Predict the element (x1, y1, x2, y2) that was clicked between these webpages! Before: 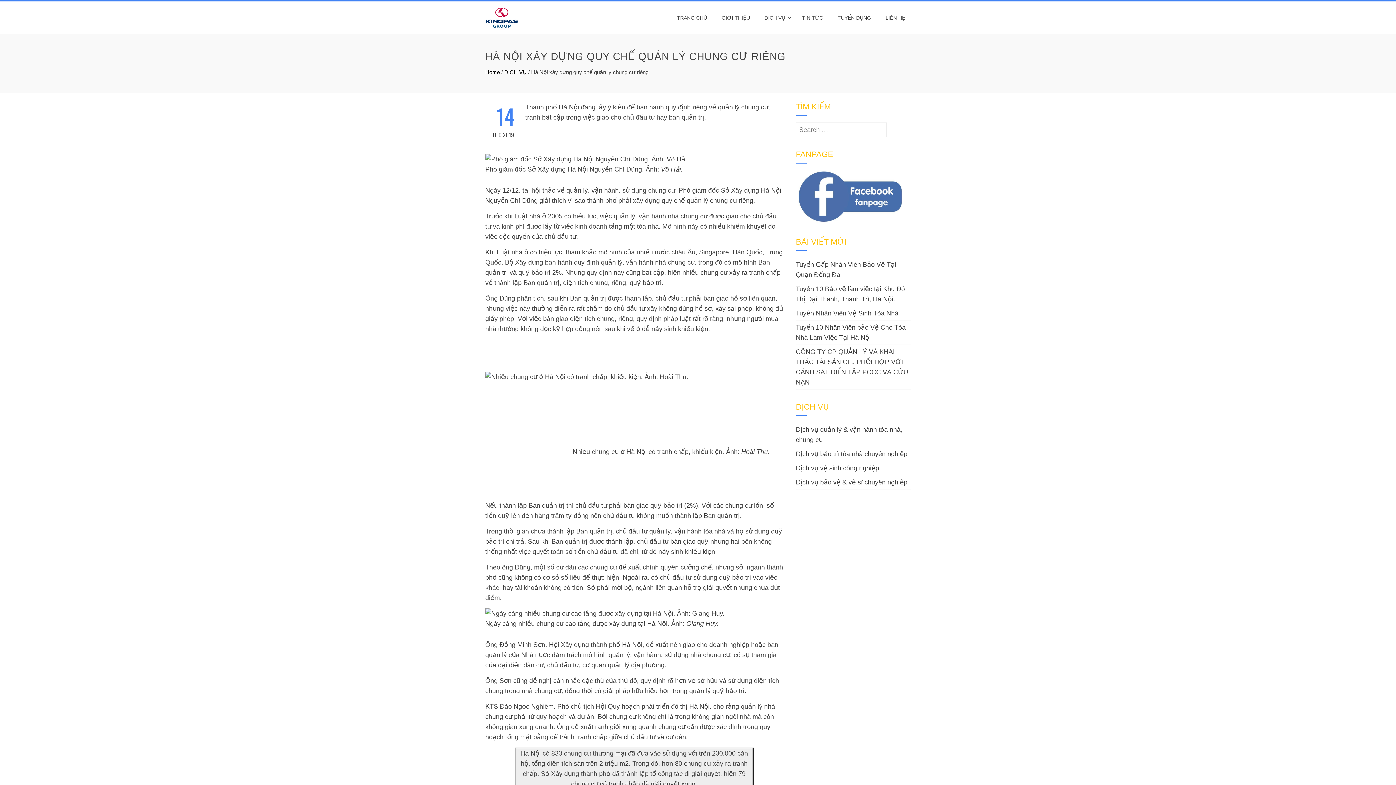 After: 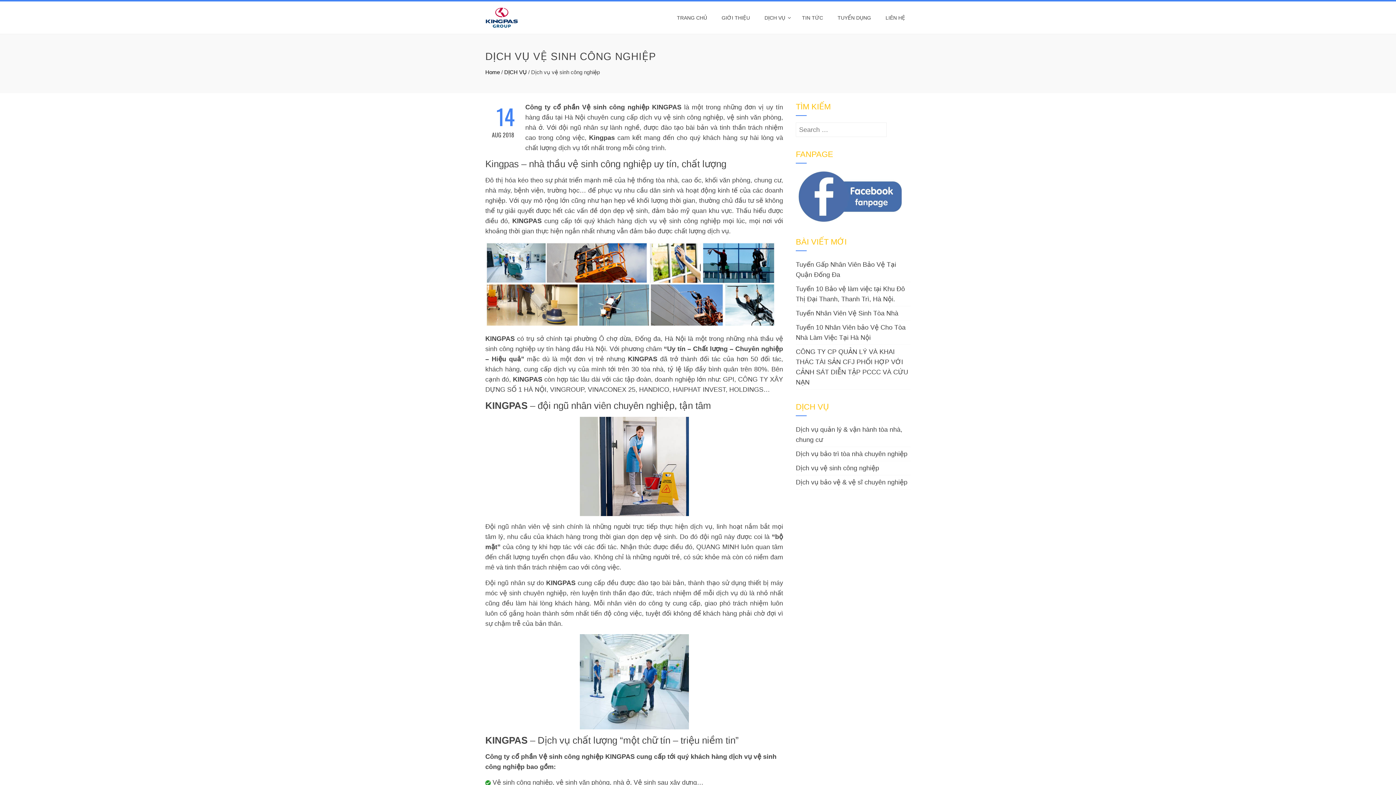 Action: bbox: (796, 464, 879, 472) label: Dịch vụ vệ sinh công nghiệp